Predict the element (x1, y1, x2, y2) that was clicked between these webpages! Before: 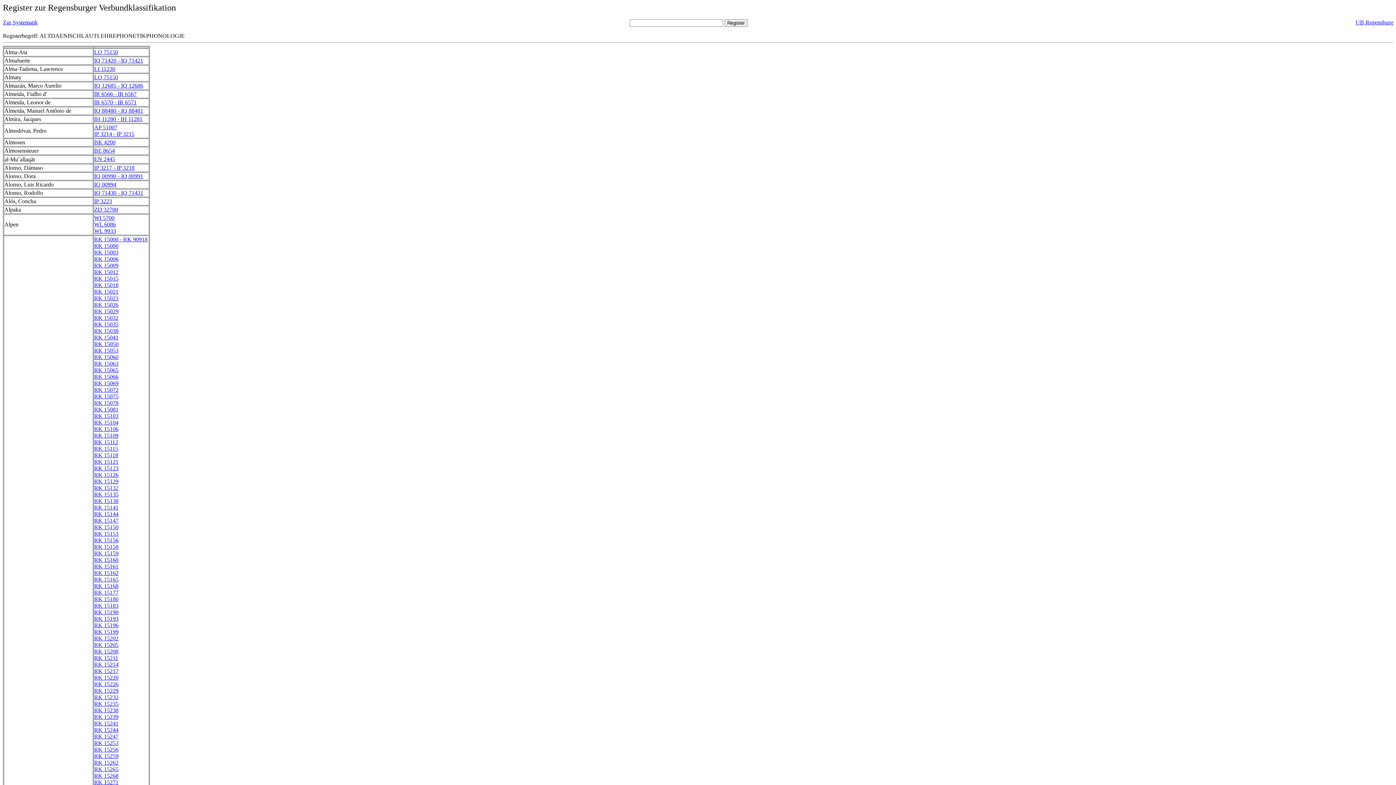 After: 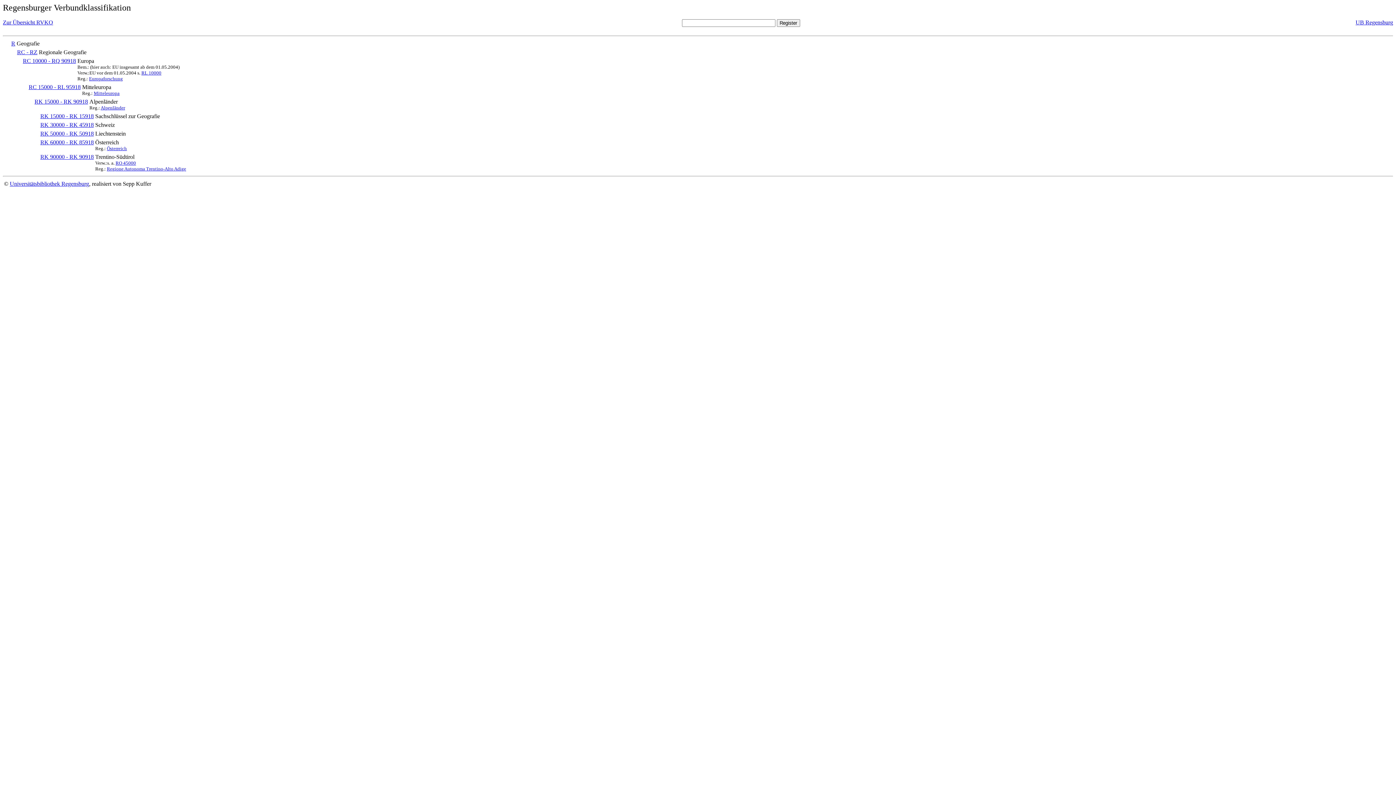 Action: label: RK 15000 - RK 90918 bbox: (94, 236, 147, 242)